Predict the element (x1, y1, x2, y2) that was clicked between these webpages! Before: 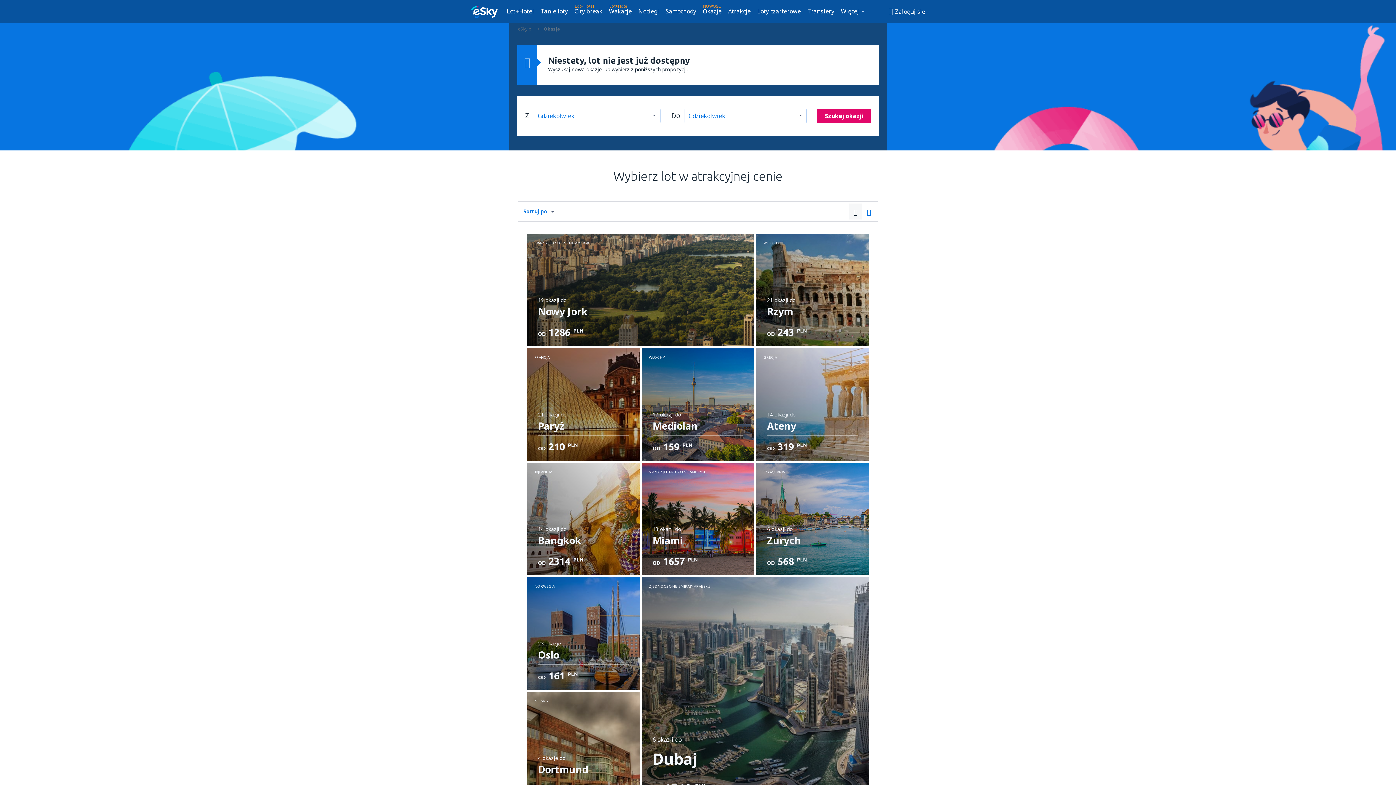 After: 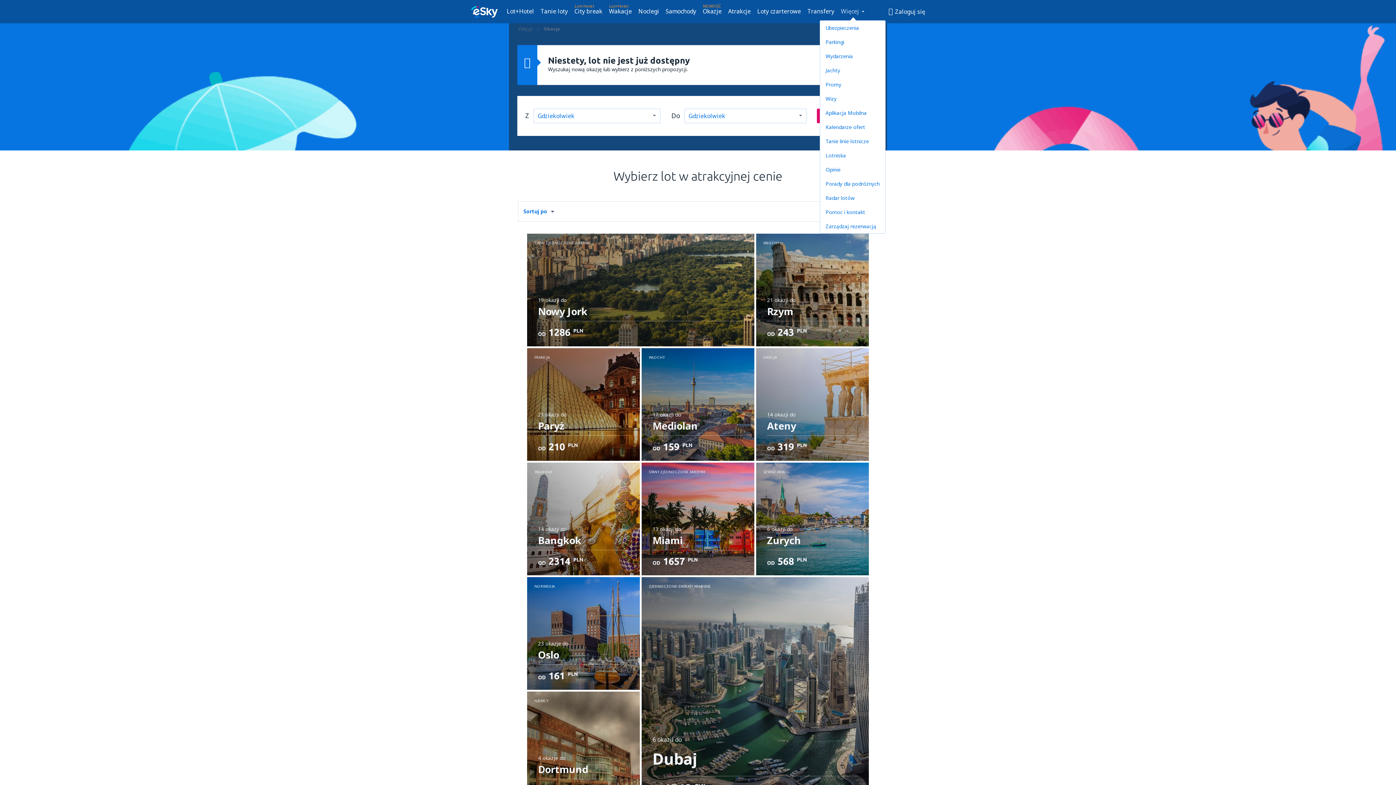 Action: bbox: (838, 5, 866, 16) label: Więcej